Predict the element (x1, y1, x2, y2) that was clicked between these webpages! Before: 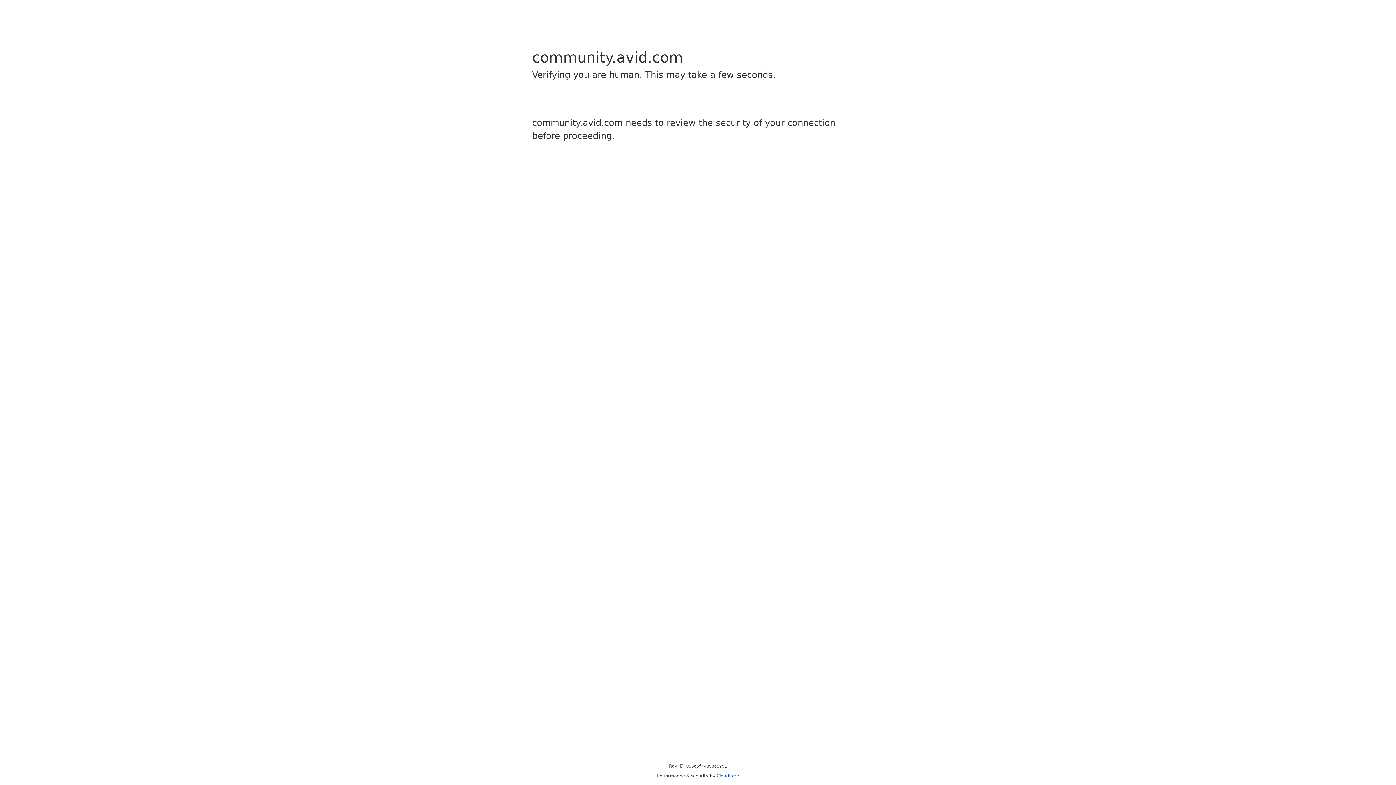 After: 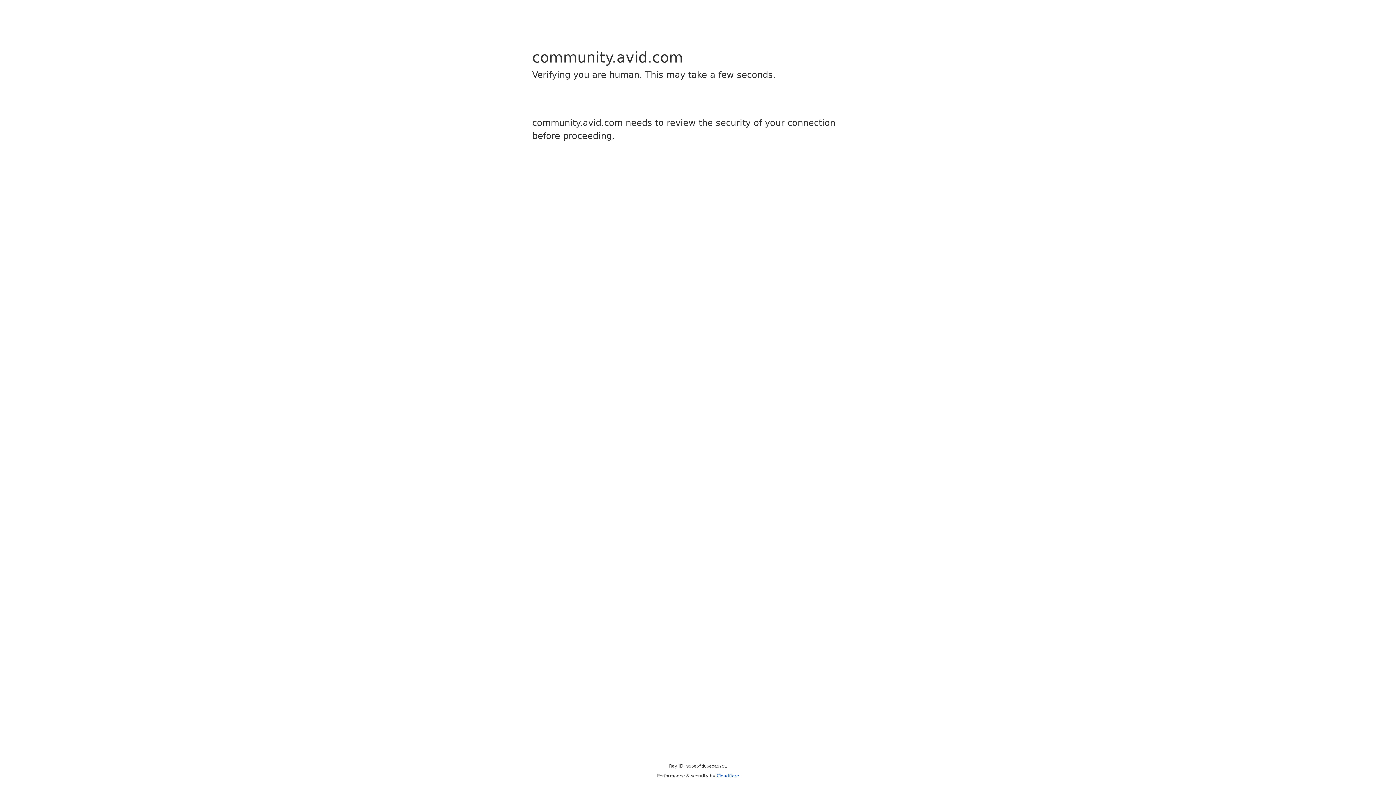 Action: label: Cloudflare bbox: (716, 773, 739, 778)